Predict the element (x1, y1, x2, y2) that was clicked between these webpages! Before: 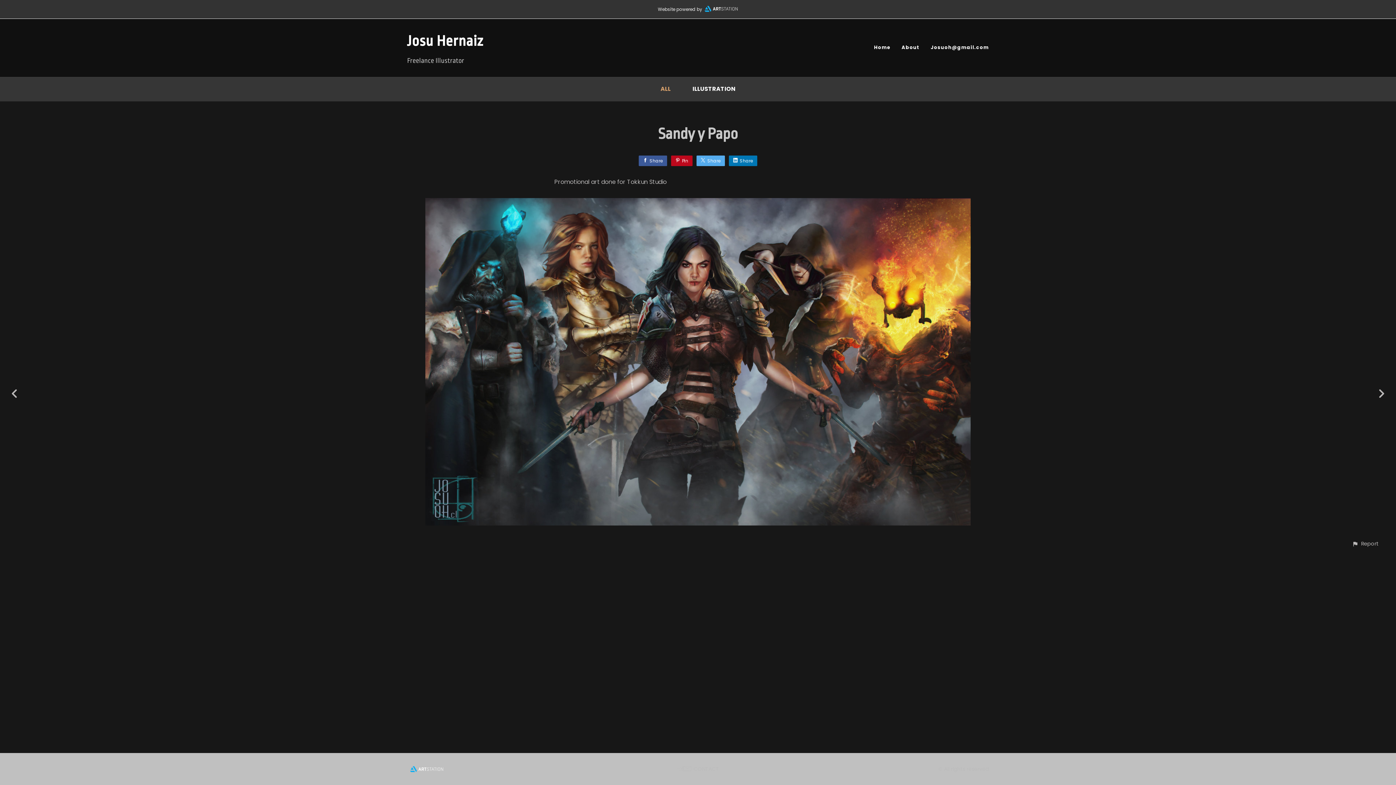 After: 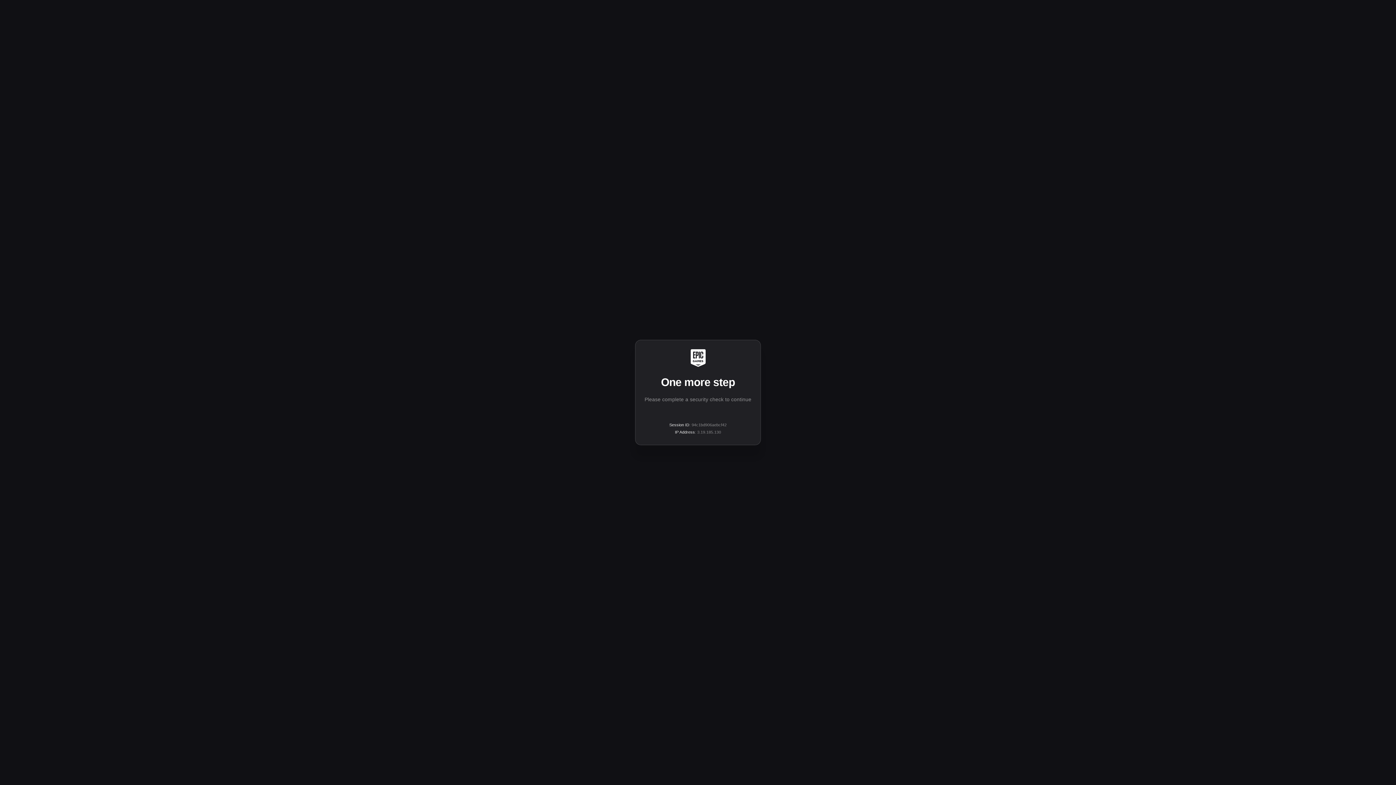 Action: bbox: (410, 766, 444, 772)